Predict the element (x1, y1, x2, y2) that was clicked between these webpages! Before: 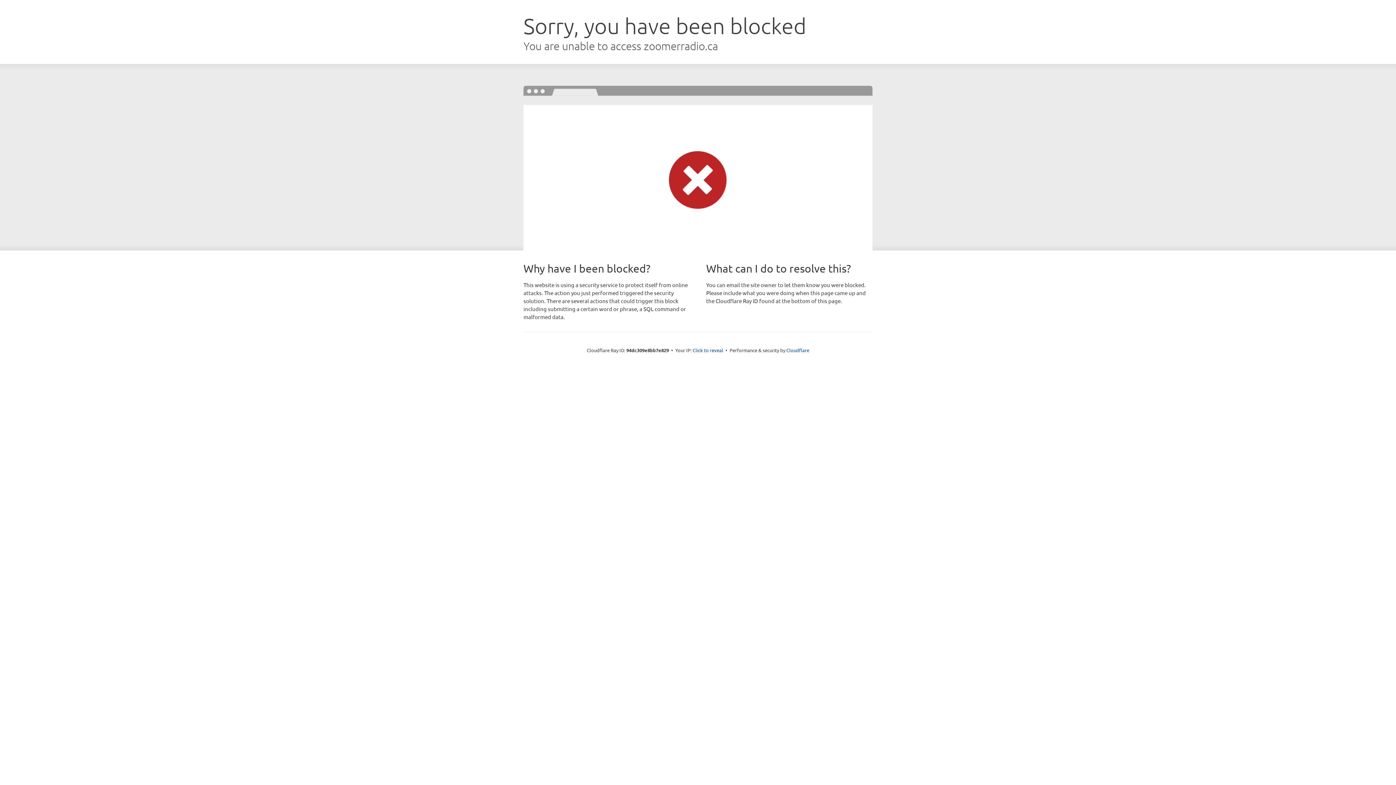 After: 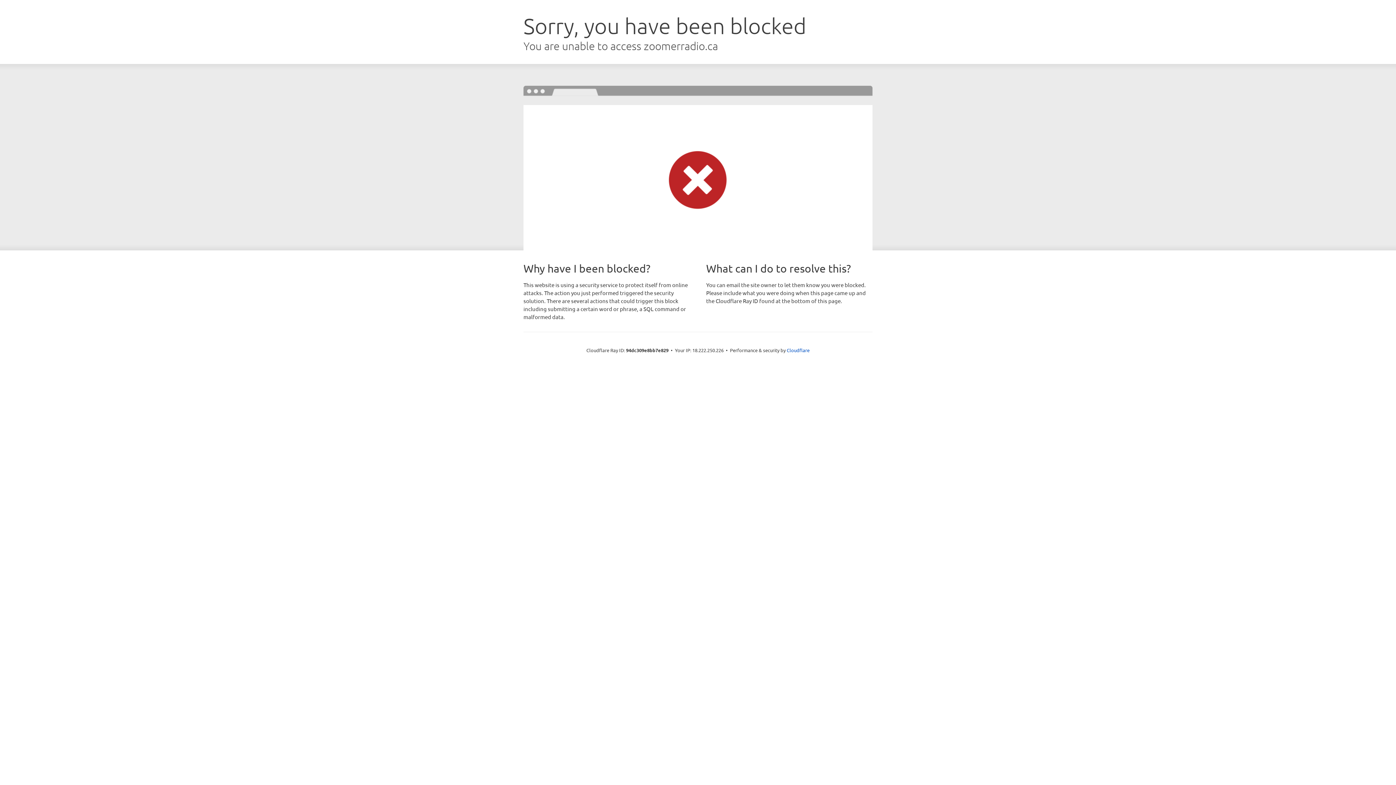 Action: bbox: (692, 346, 723, 353) label: Click to reveal